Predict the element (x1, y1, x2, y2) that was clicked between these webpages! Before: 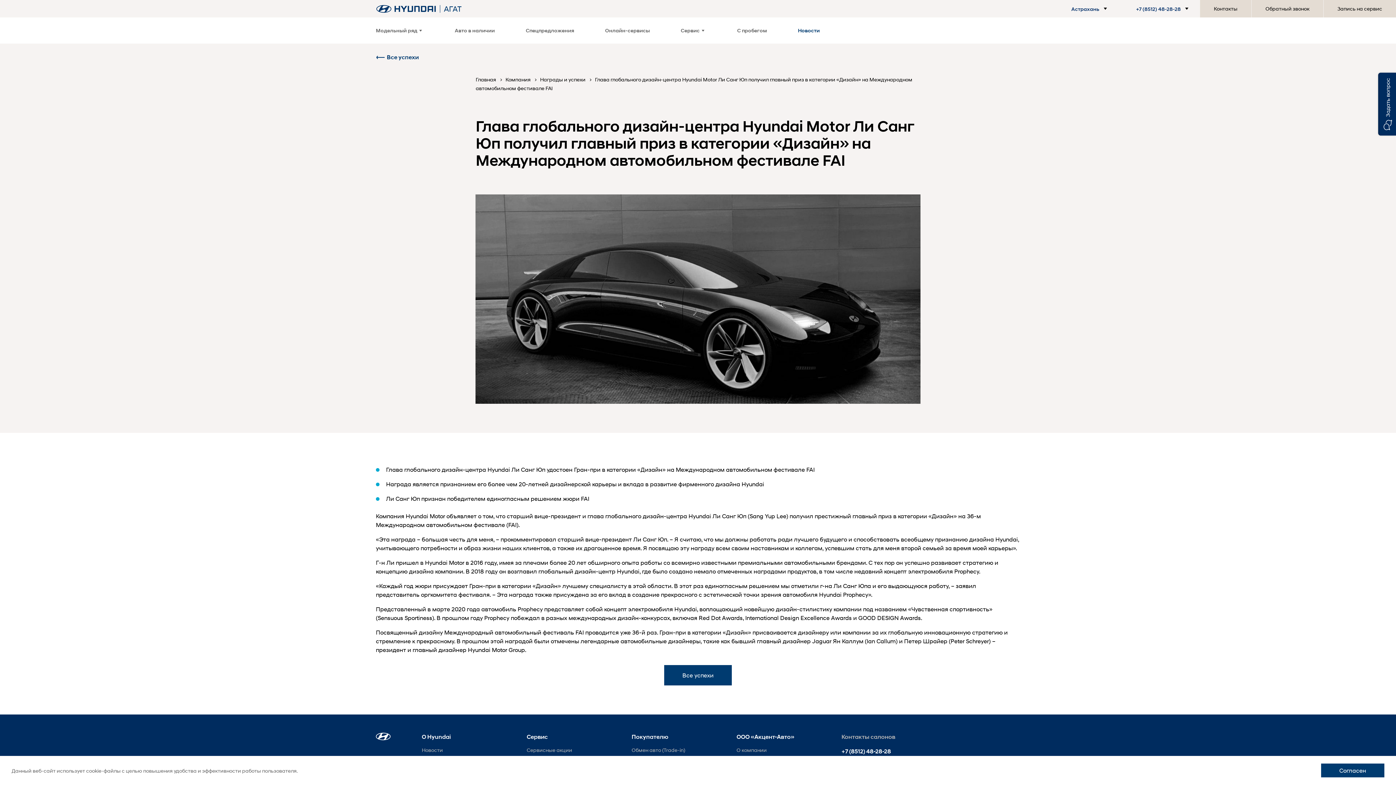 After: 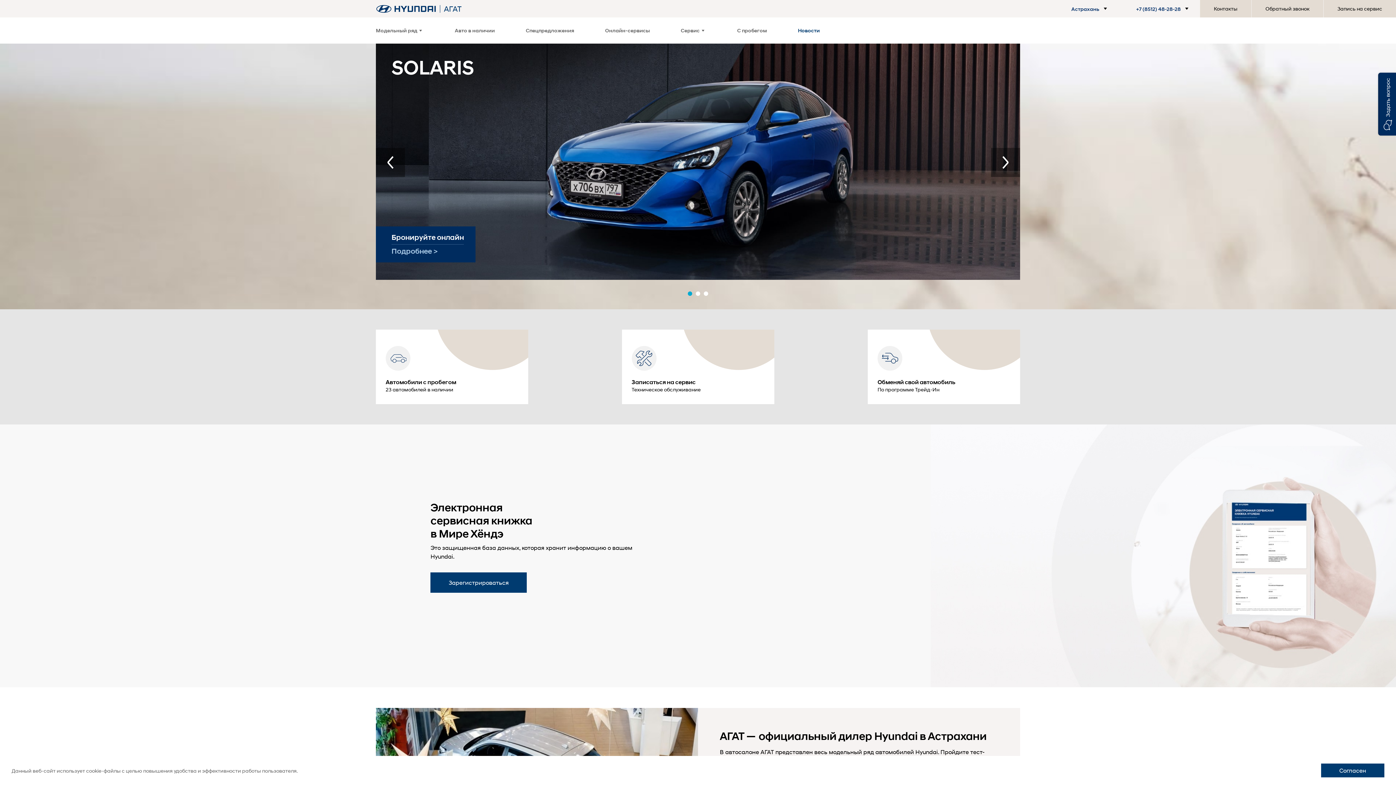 Action: label: На главную bbox: (376, 4, 436, 12)